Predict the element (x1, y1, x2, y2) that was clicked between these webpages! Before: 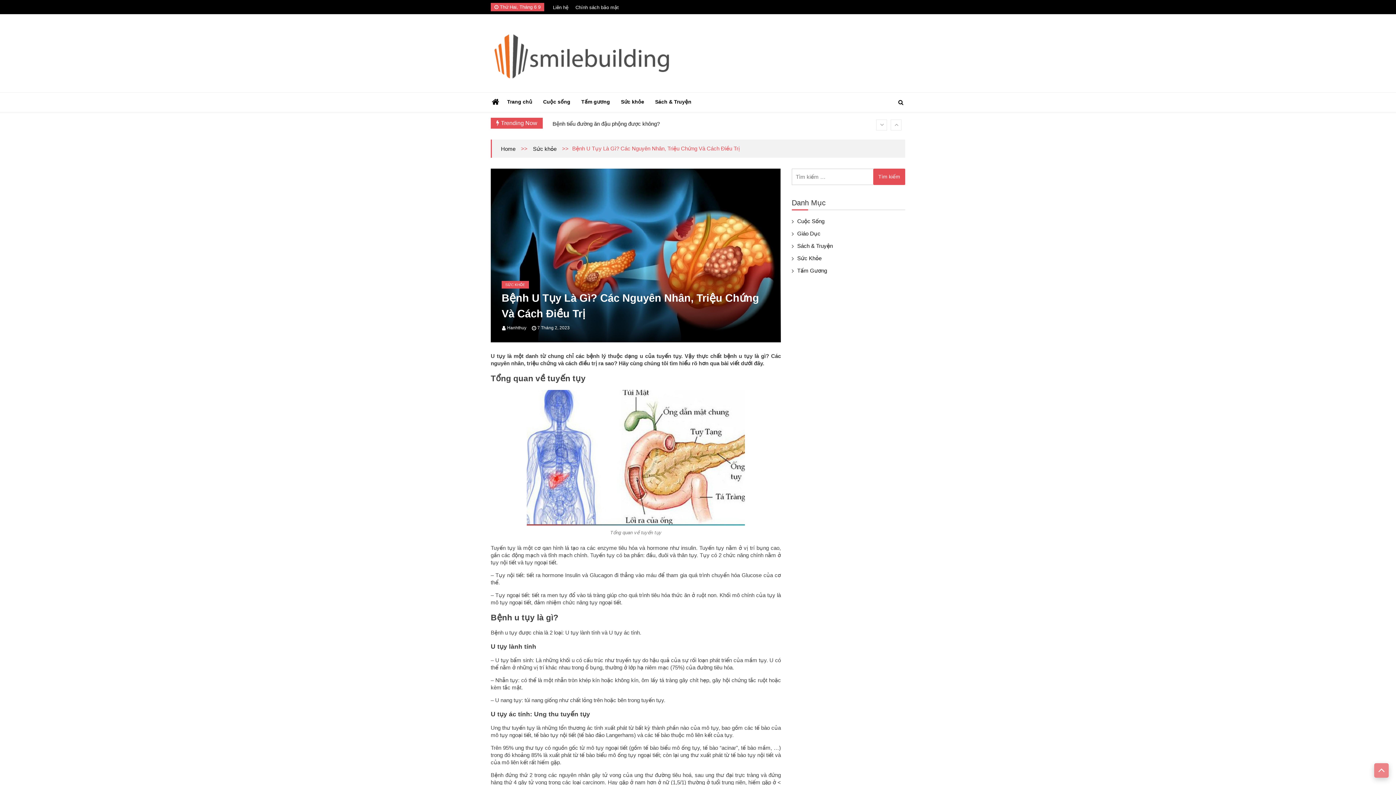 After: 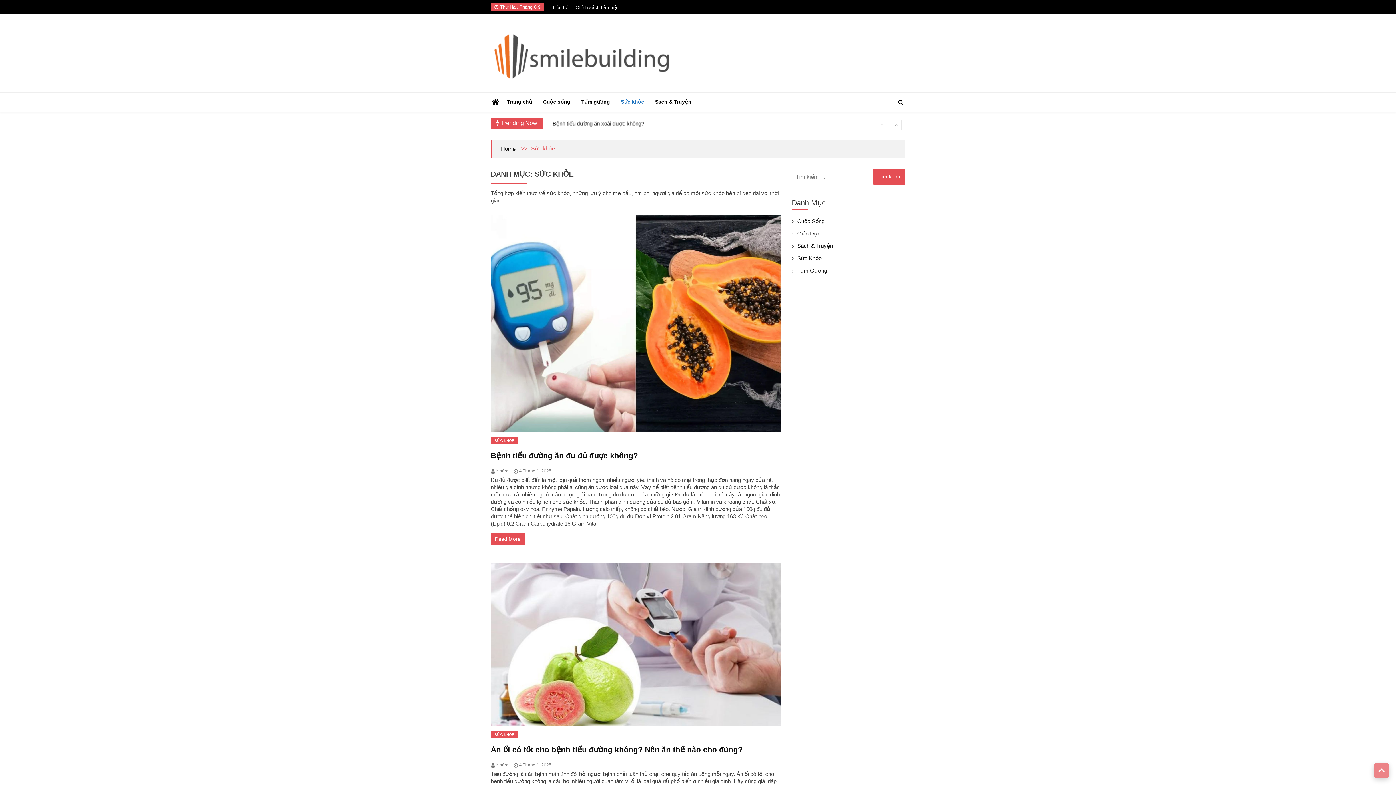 Action: label: Sức khỏe bbox: (533, 145, 556, 151)